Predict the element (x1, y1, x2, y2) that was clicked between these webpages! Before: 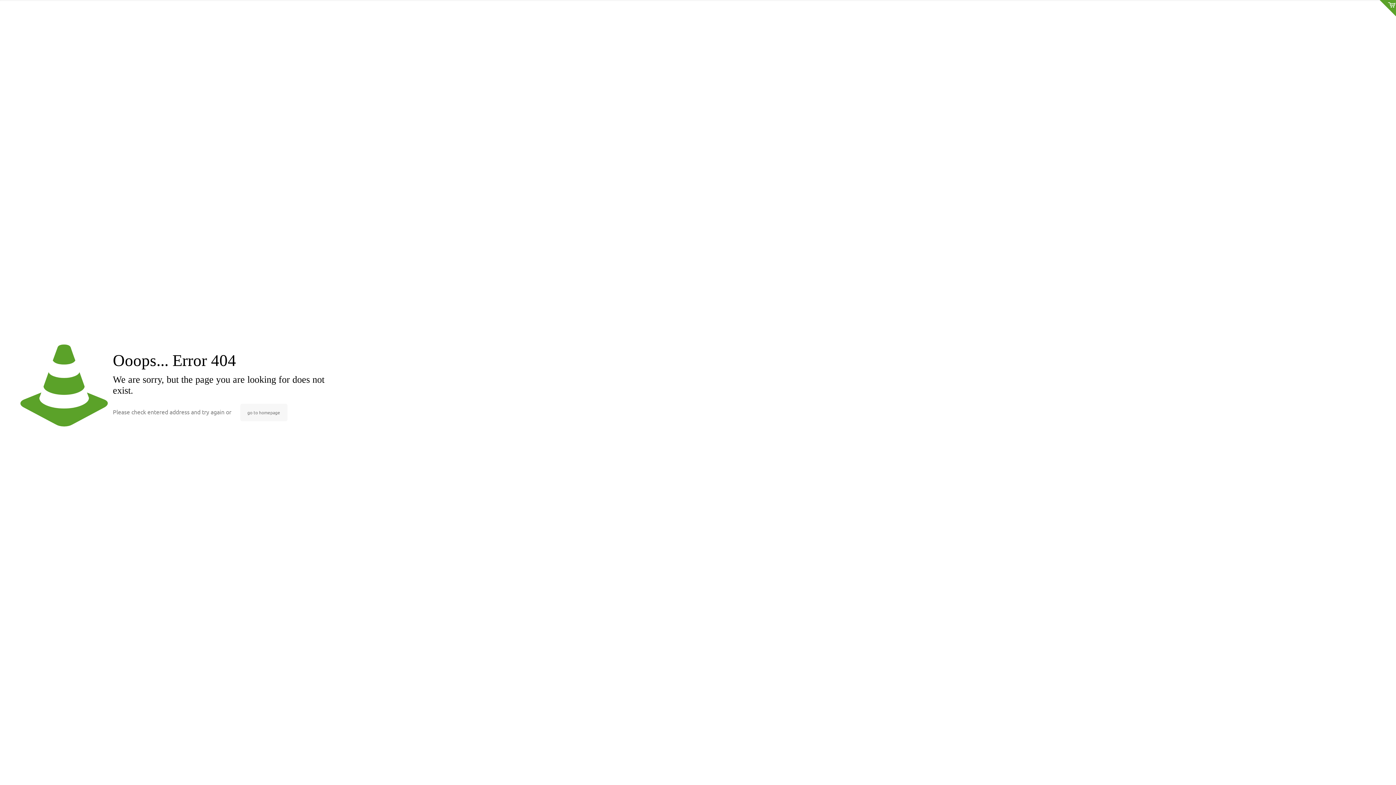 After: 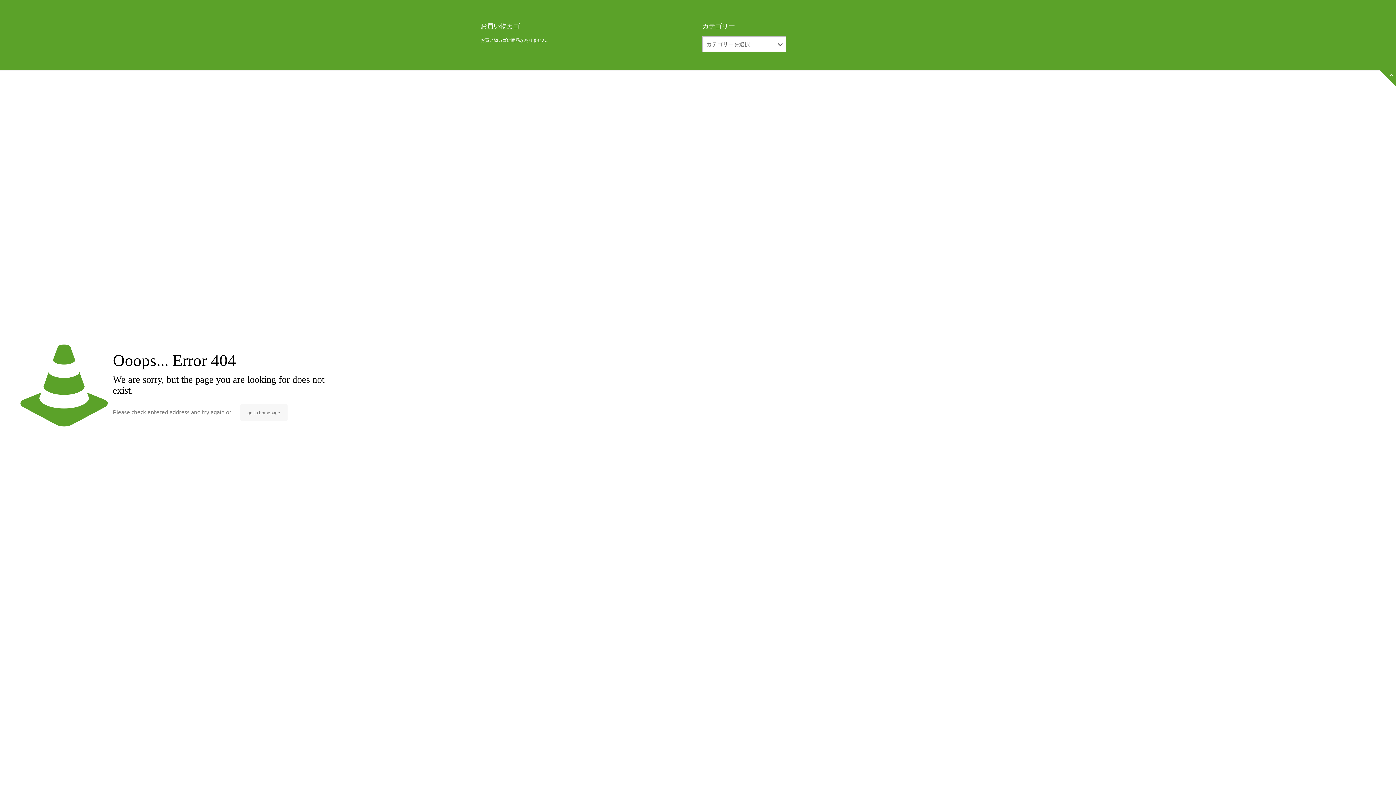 Action: bbox: (1380, 0, 1396, 16) label: Open sliding top